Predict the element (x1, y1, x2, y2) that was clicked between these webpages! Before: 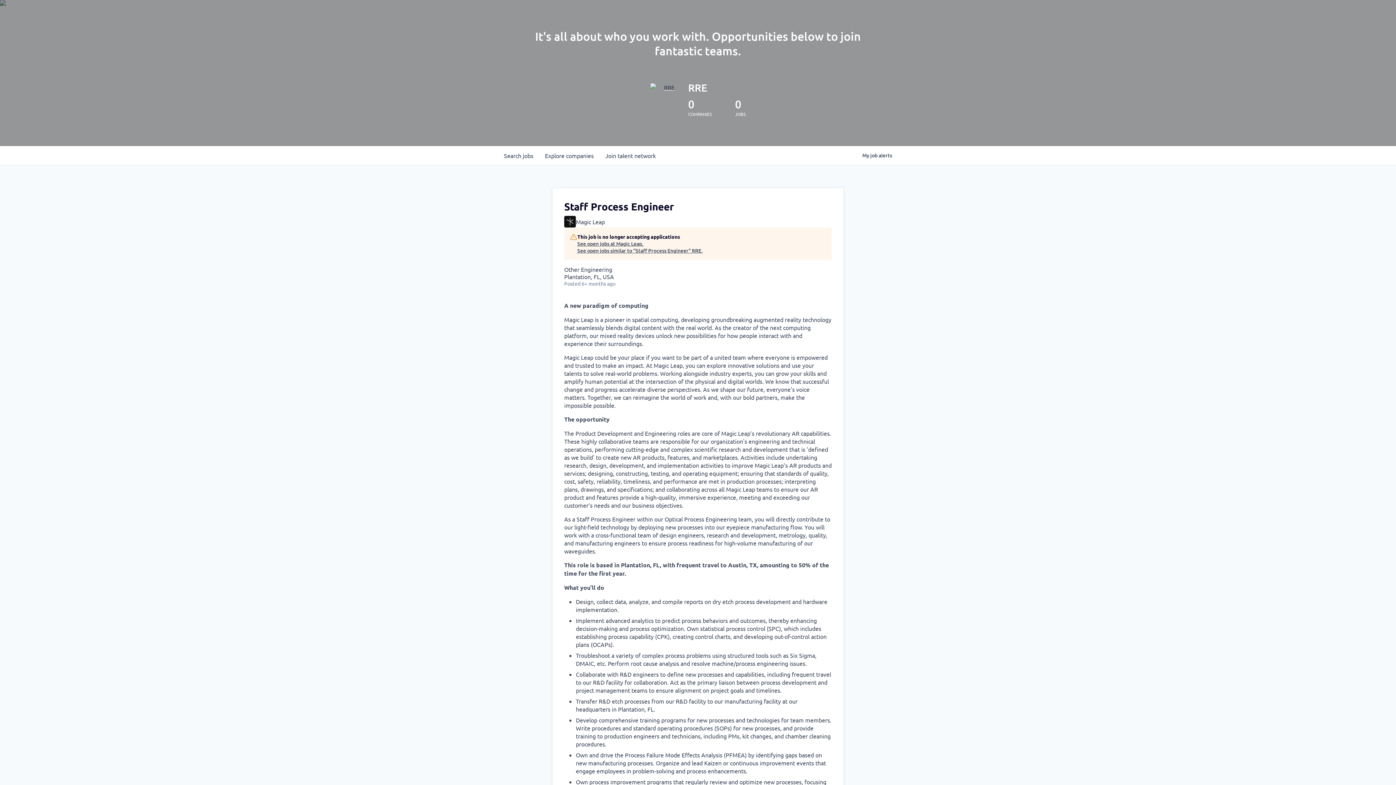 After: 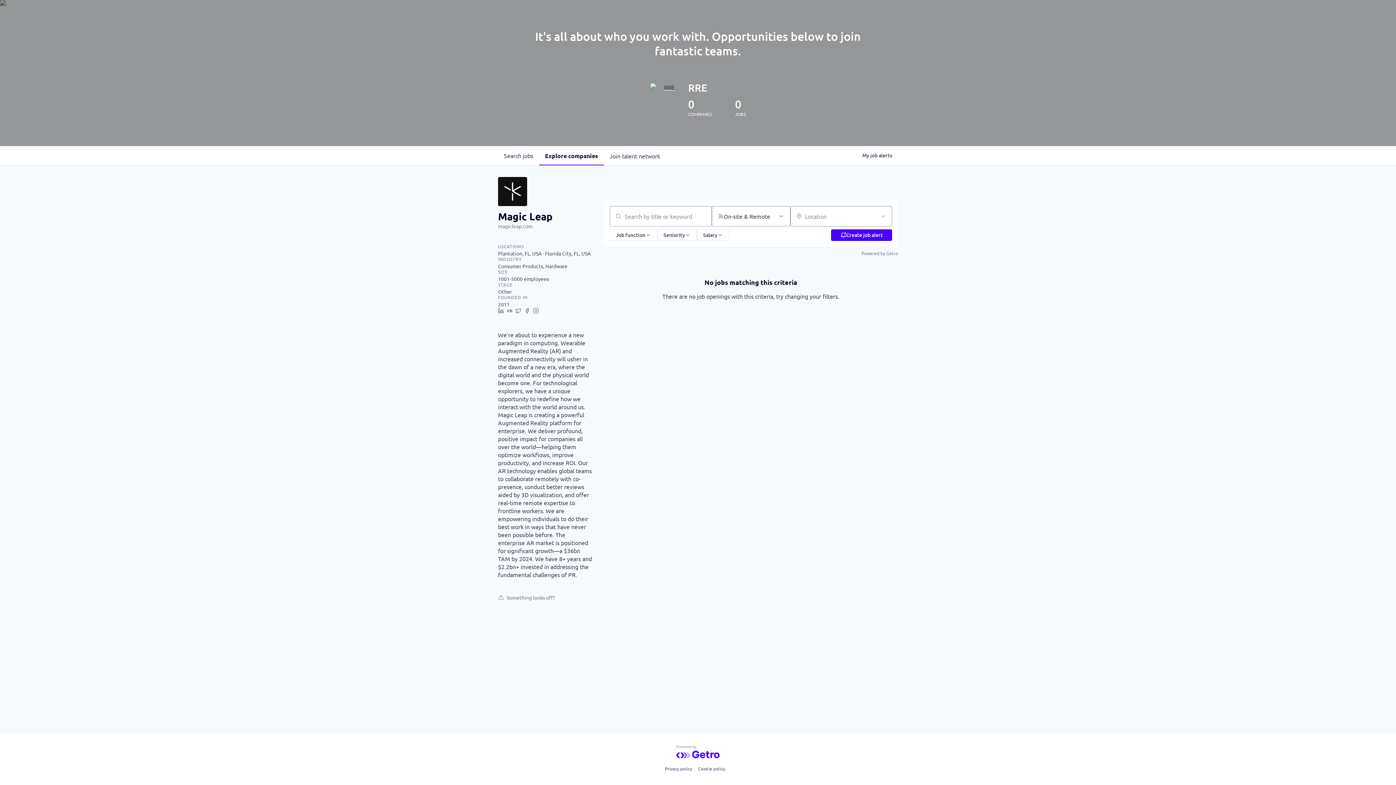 Action: label: See open jobs at Magic Leap. bbox: (577, 240, 702, 247)